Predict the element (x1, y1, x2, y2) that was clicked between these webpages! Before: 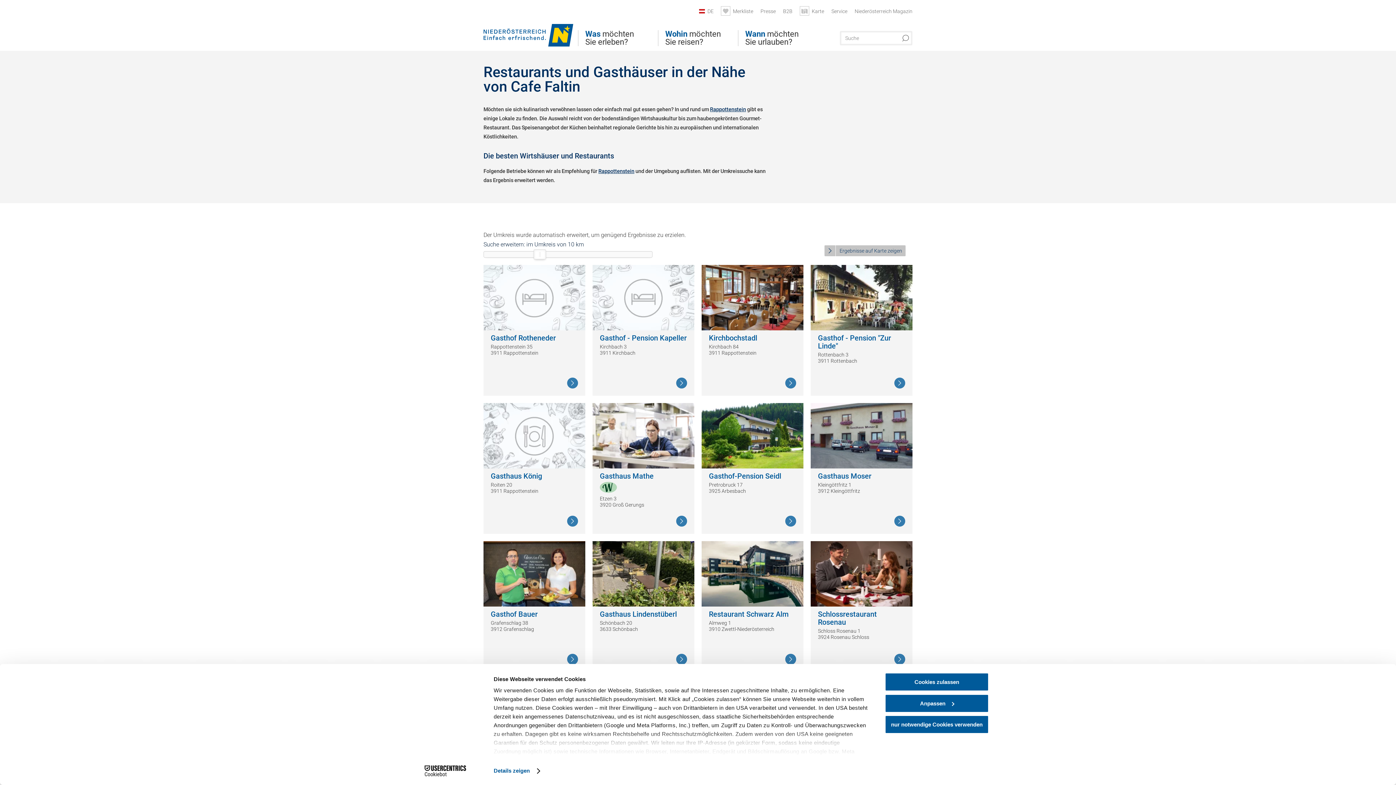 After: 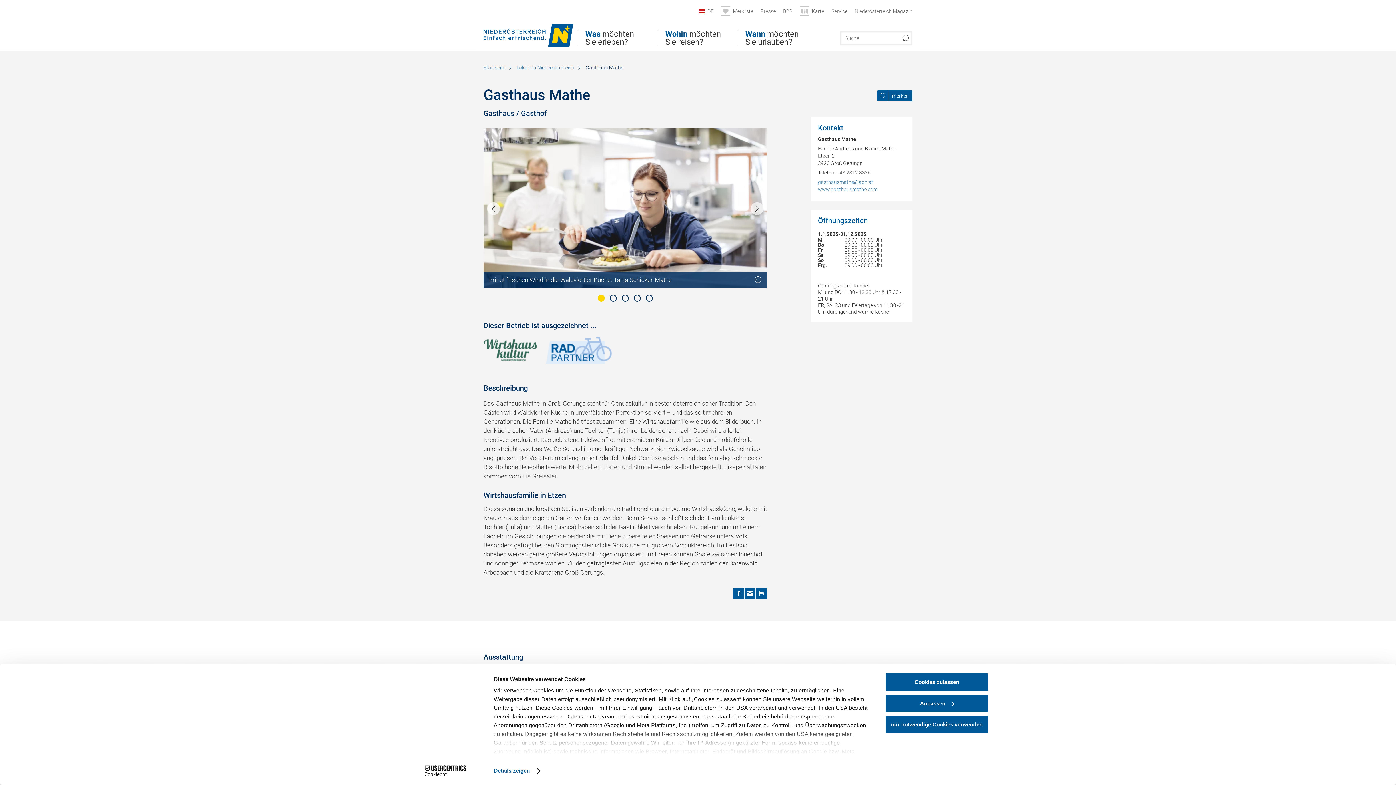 Action: bbox: (676, 516, 687, 526) label: Weiterlesen